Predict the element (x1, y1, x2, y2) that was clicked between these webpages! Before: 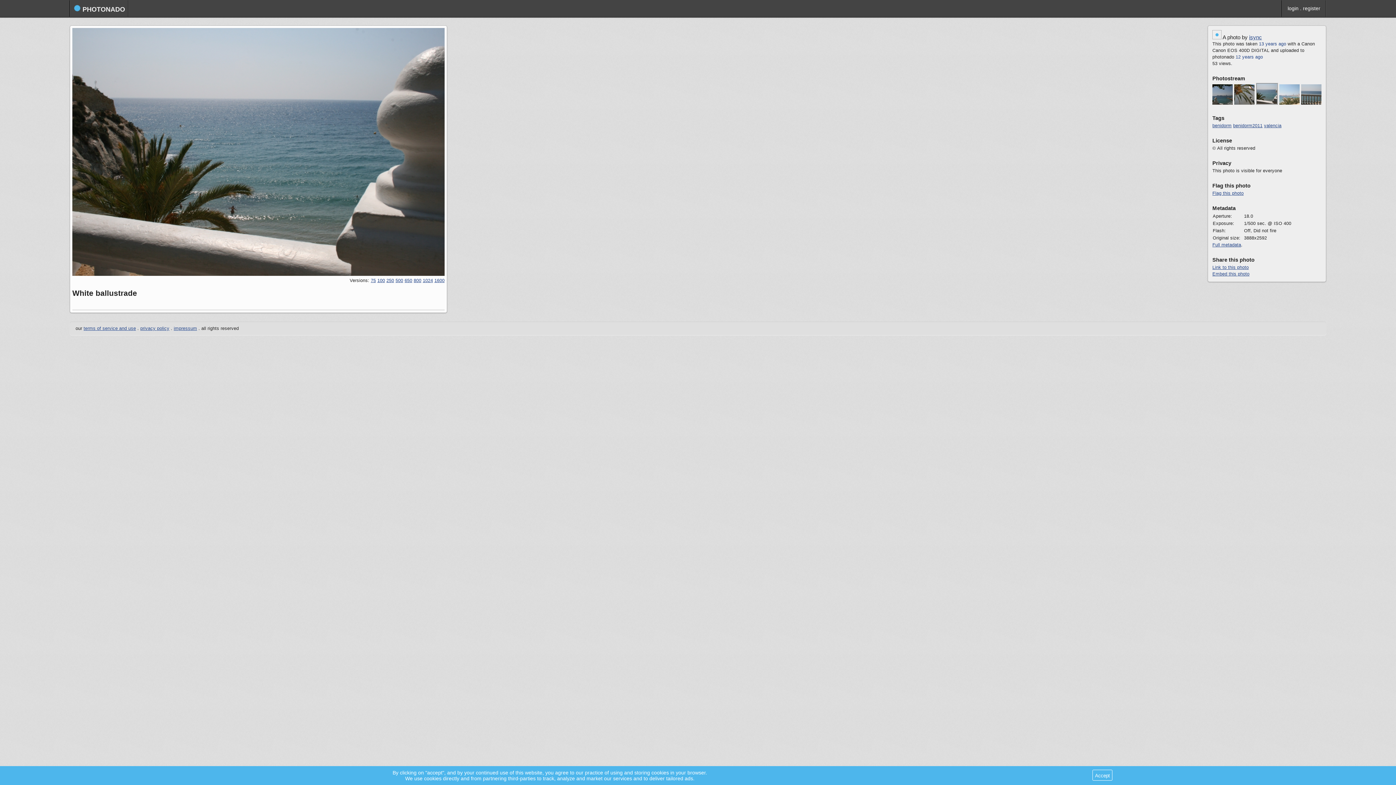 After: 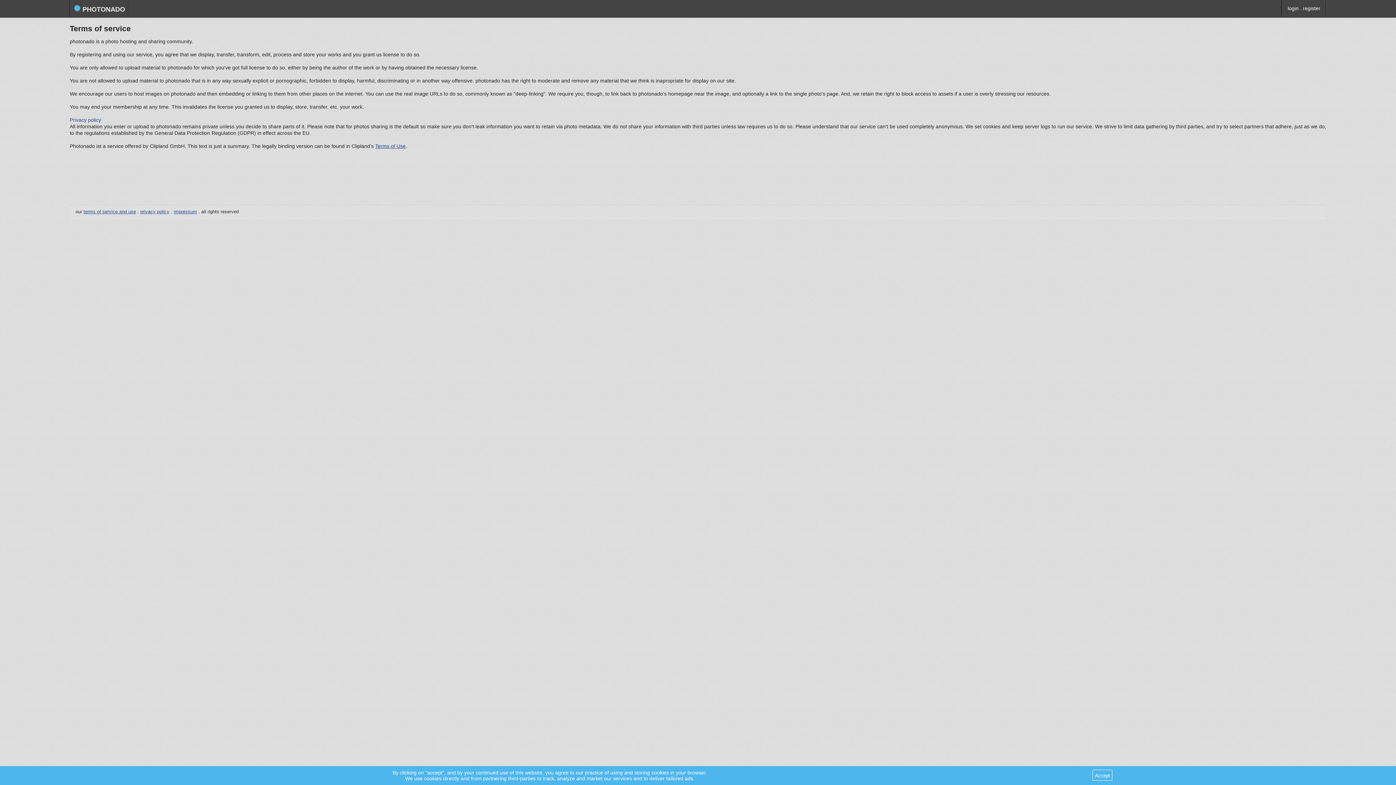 Action: bbox: (140, 326, 169, 331) label: privacy policy